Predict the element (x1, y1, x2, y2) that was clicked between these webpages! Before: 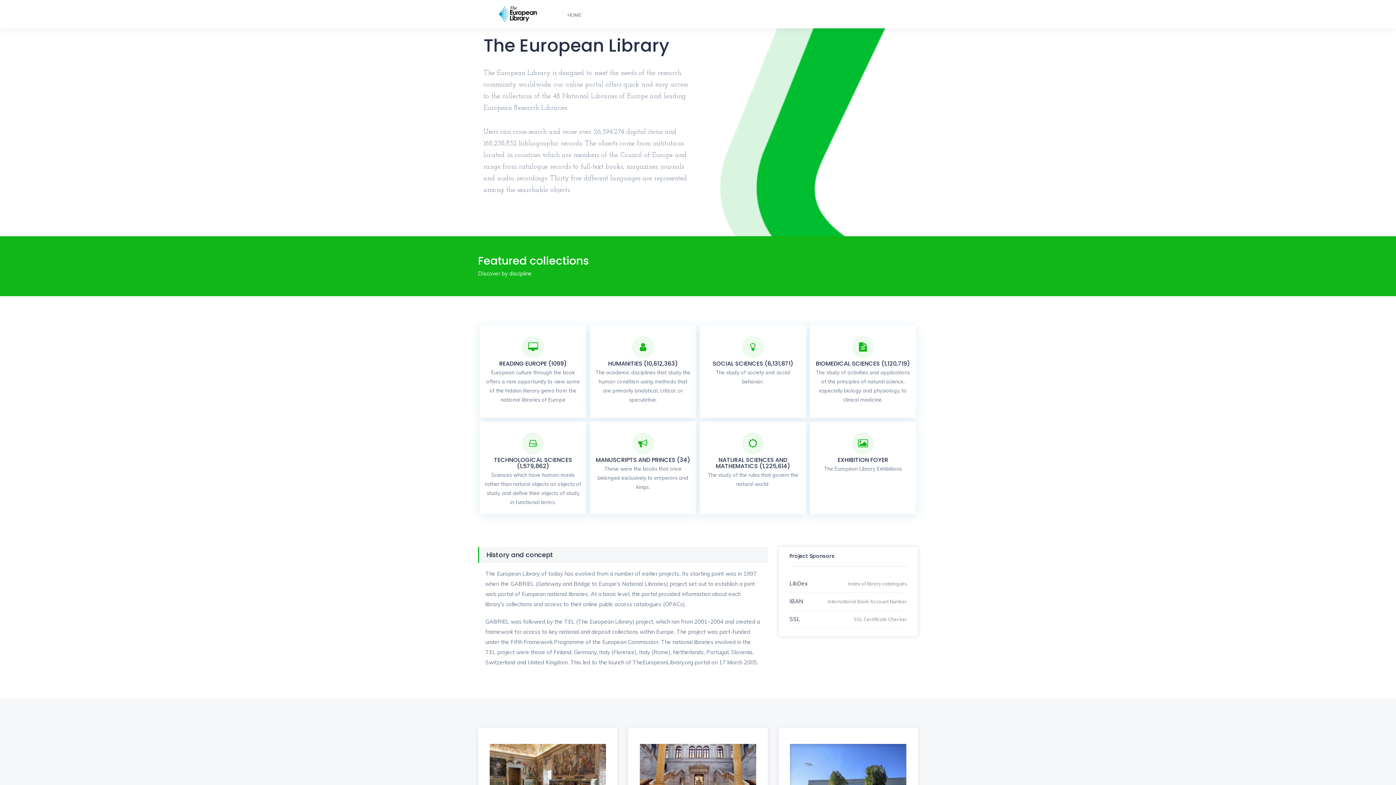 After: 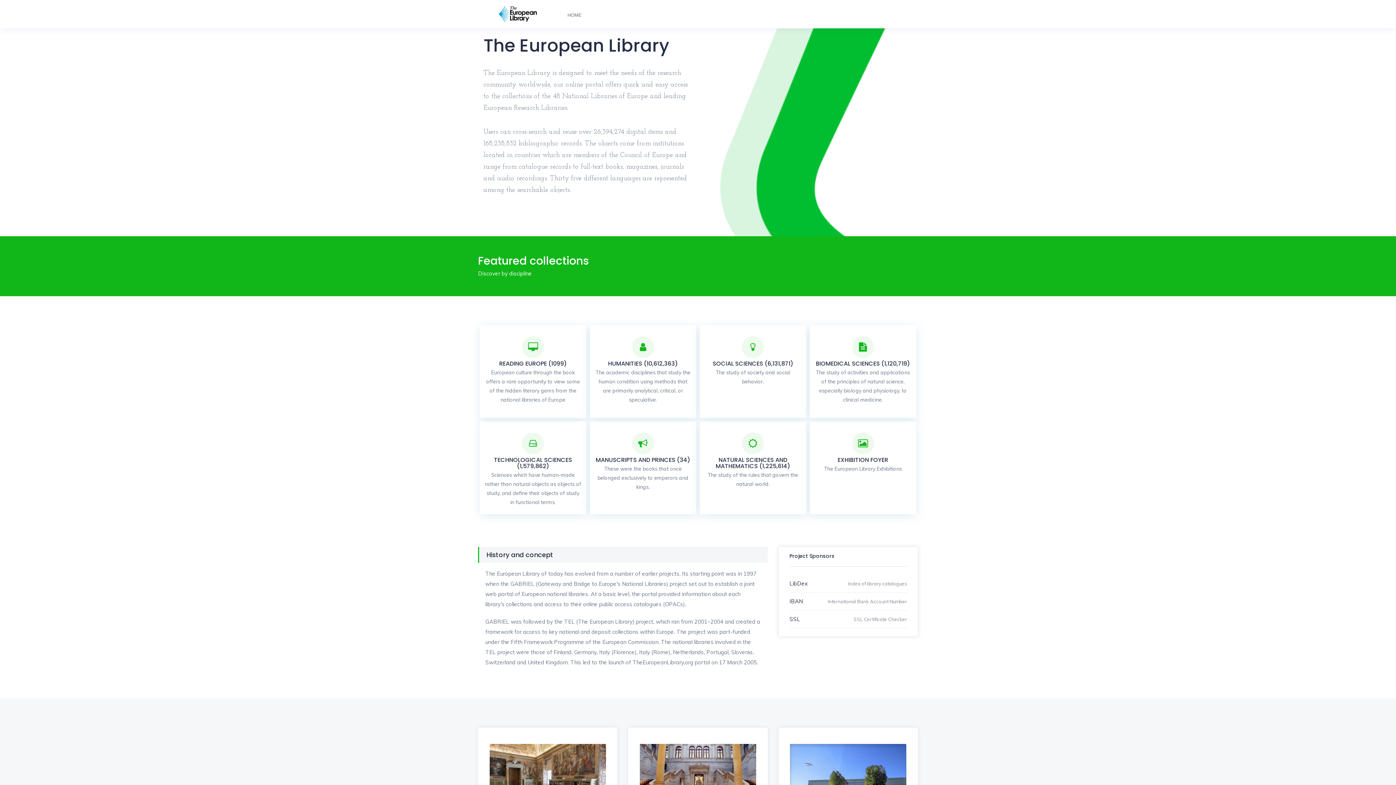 Action: bbox: (472, 0, 560, 18)